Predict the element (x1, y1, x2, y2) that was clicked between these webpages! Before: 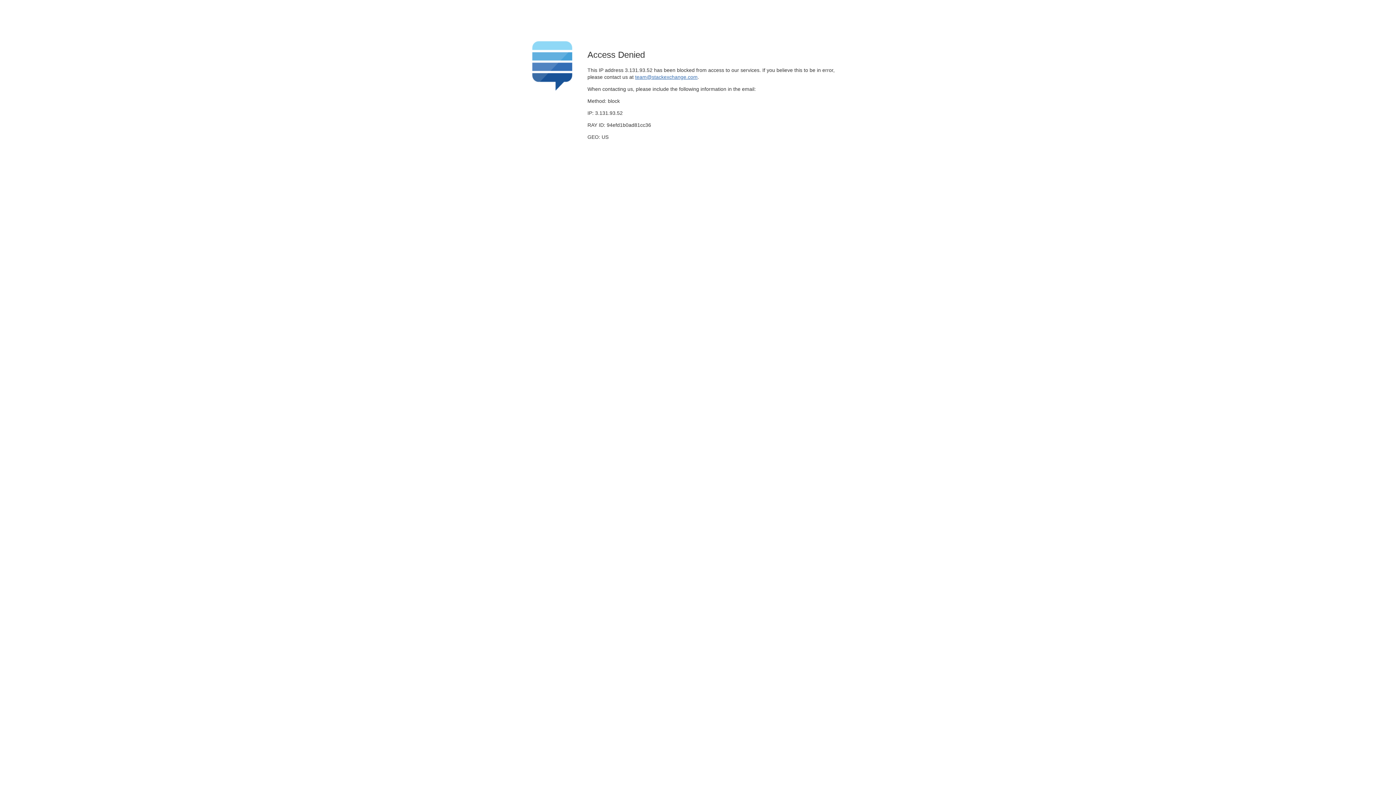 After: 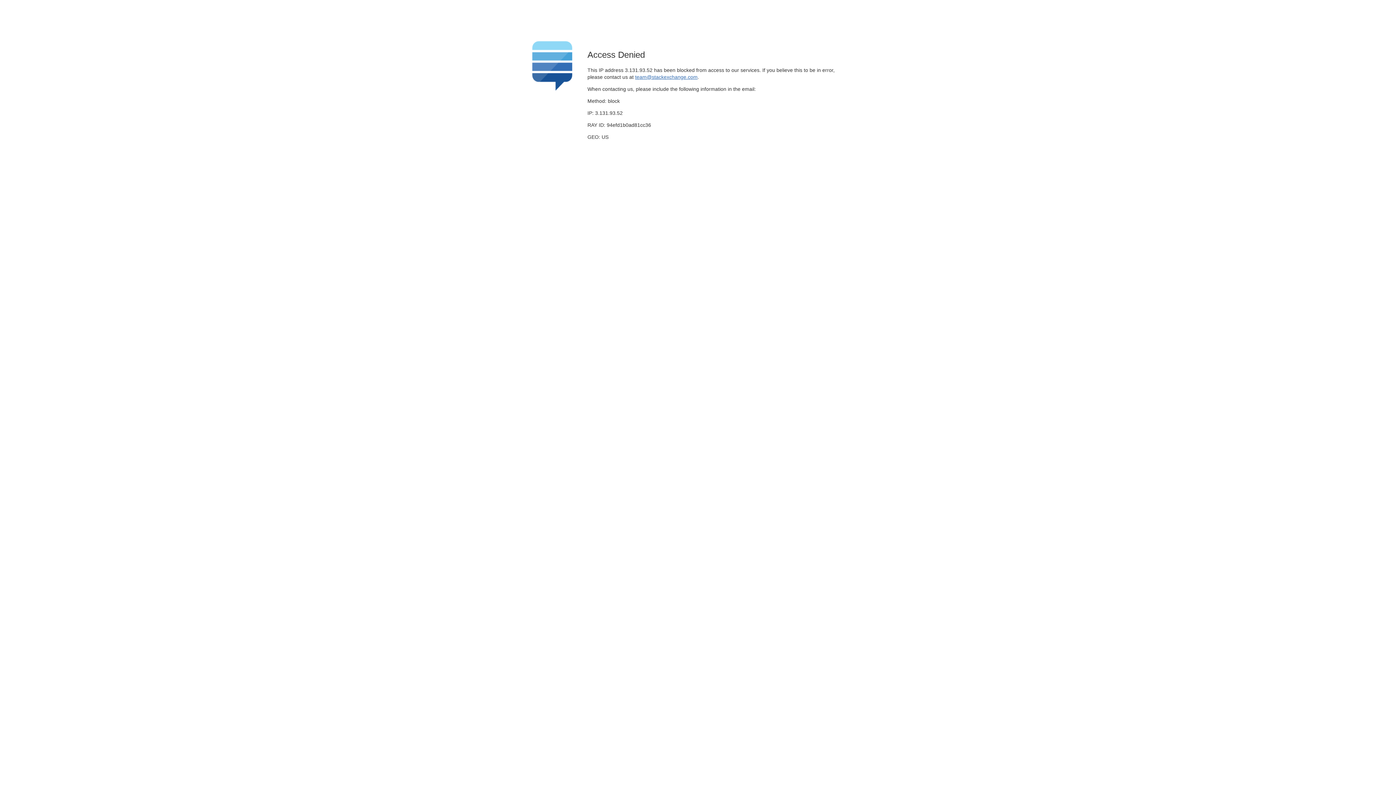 Action: label: team@stackexchange.com bbox: (635, 74, 697, 79)